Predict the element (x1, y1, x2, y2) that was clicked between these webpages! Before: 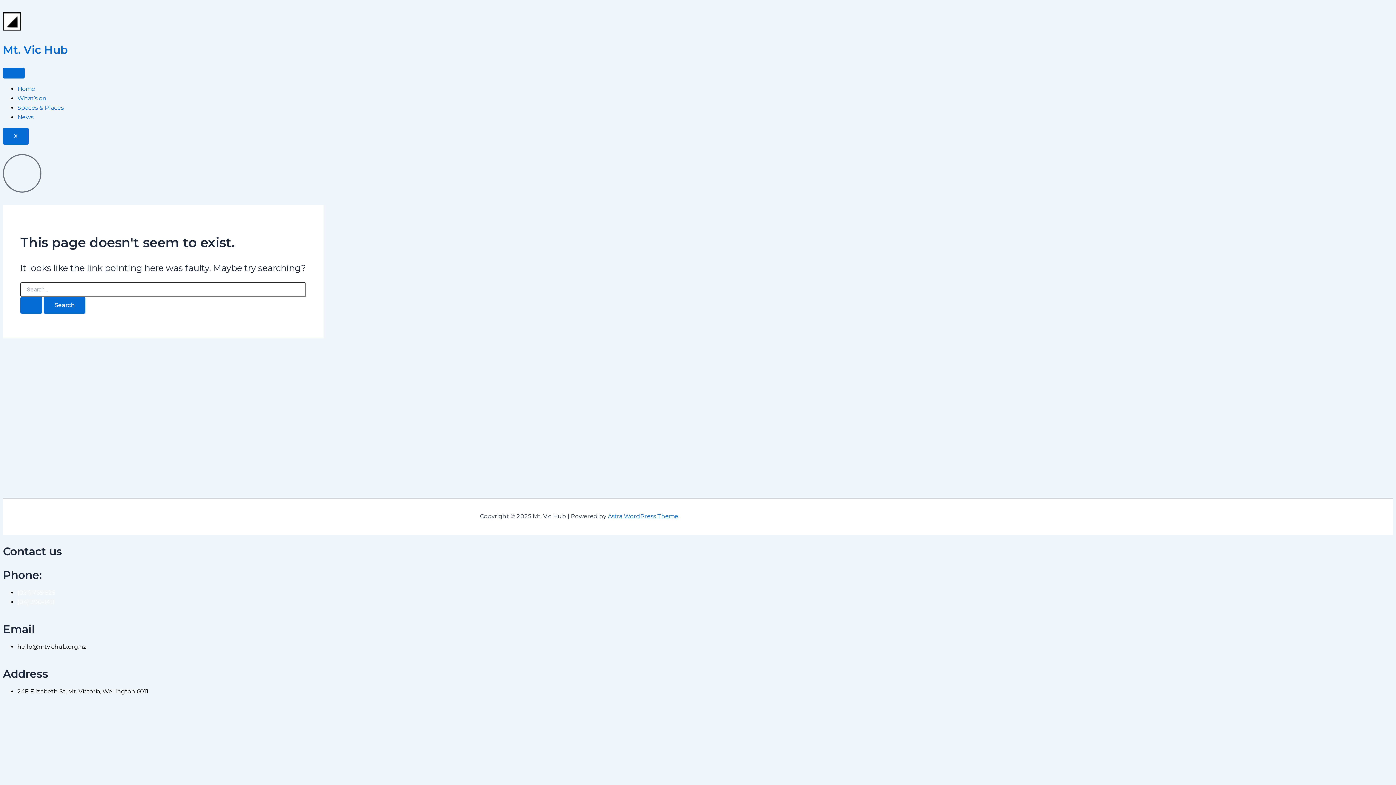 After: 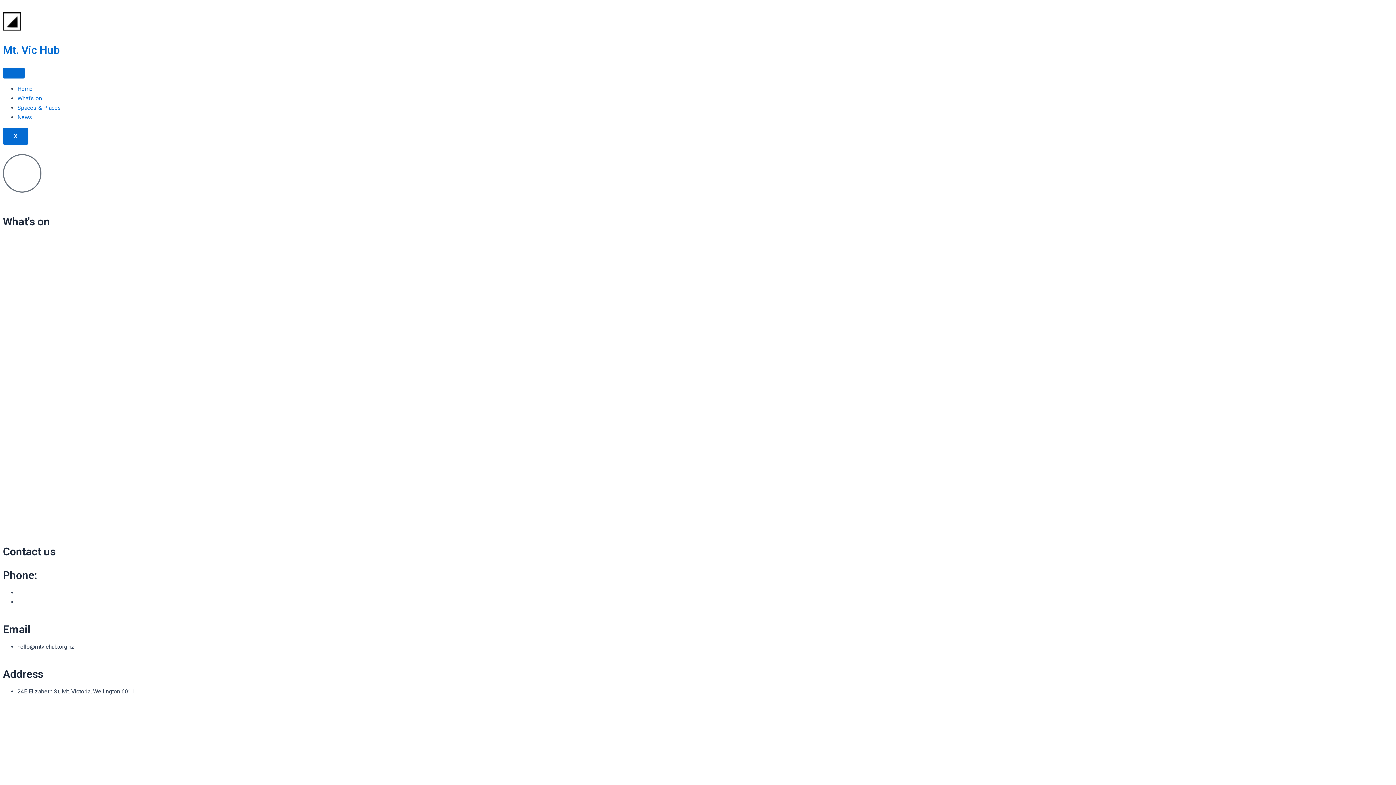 Action: label: What’s on bbox: (17, 94, 46, 101)